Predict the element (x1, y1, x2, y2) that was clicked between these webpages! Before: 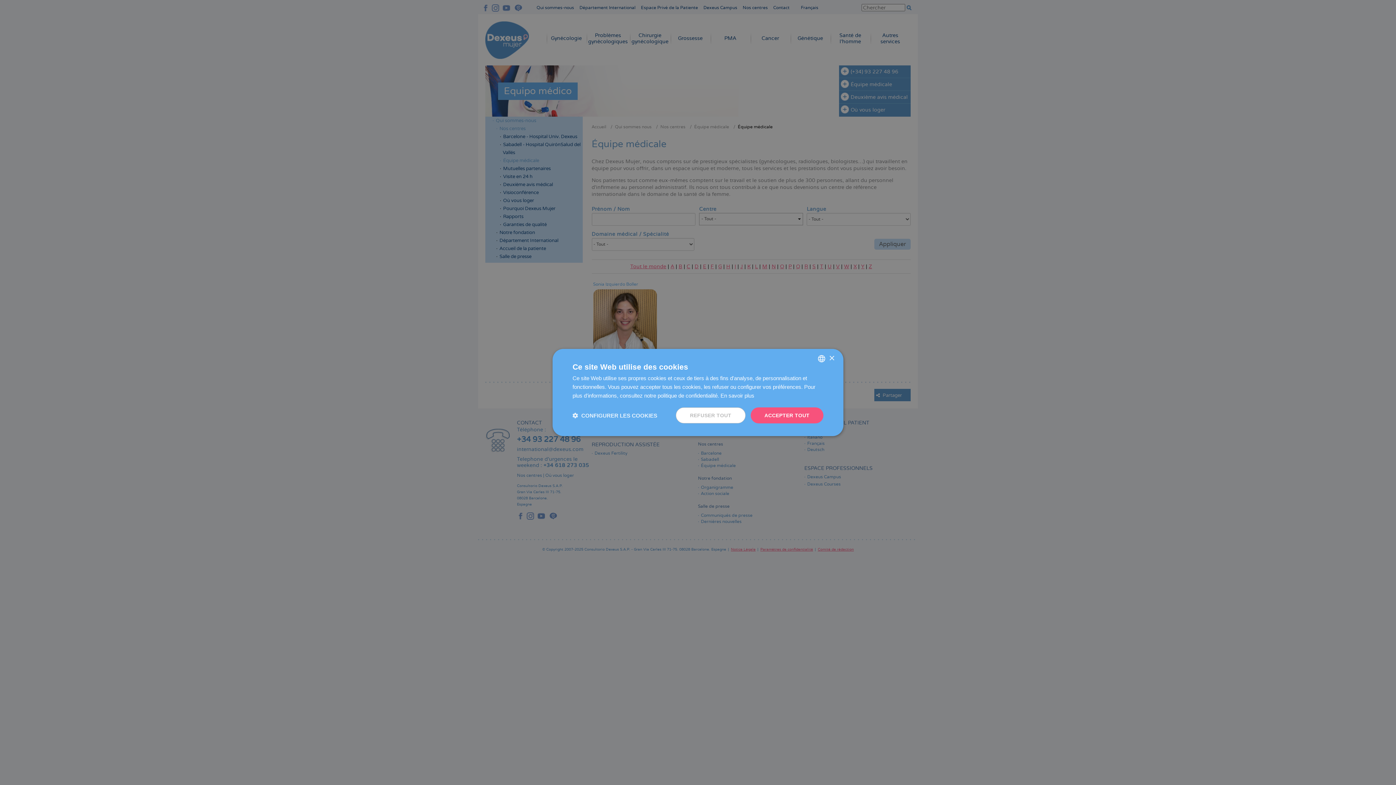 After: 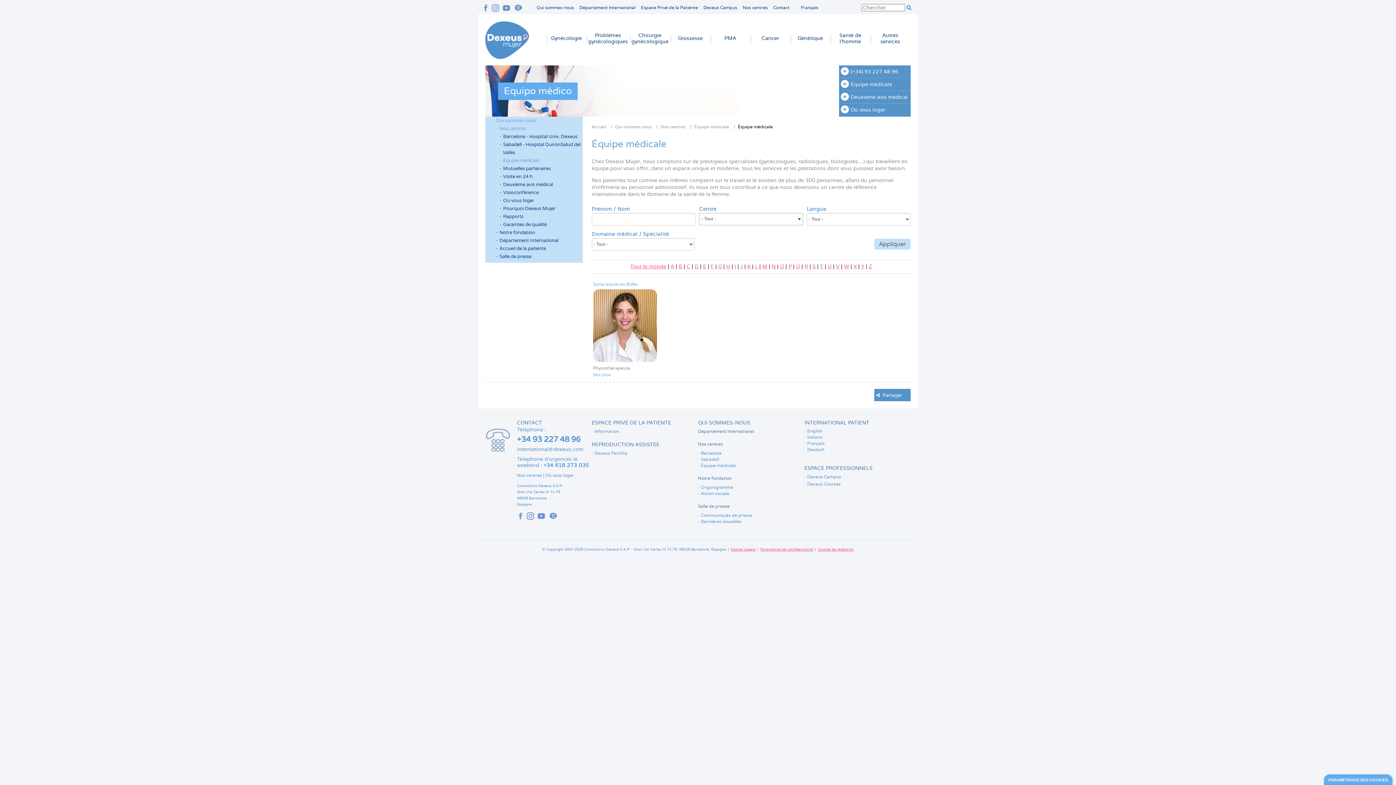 Action: label: Close bbox: (829, 355, 834, 361)